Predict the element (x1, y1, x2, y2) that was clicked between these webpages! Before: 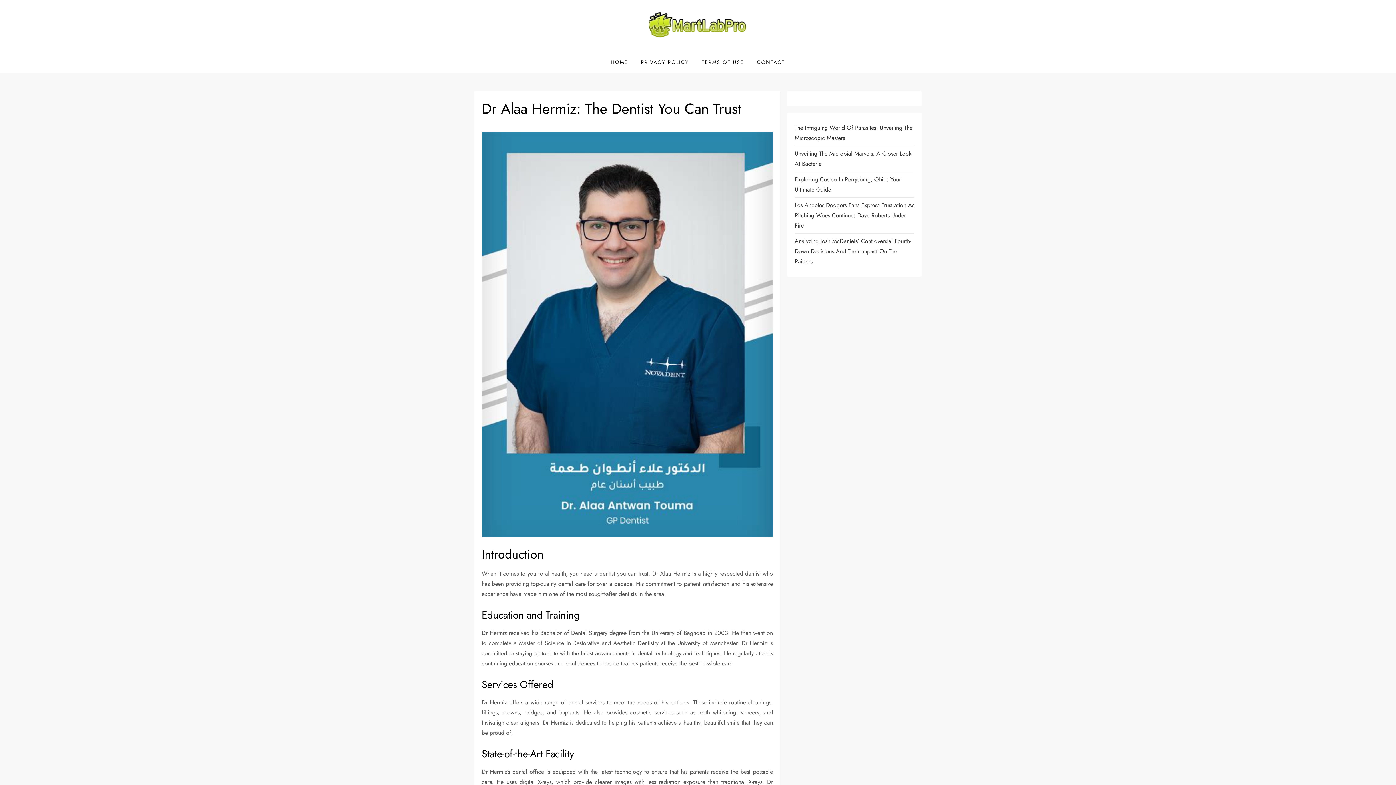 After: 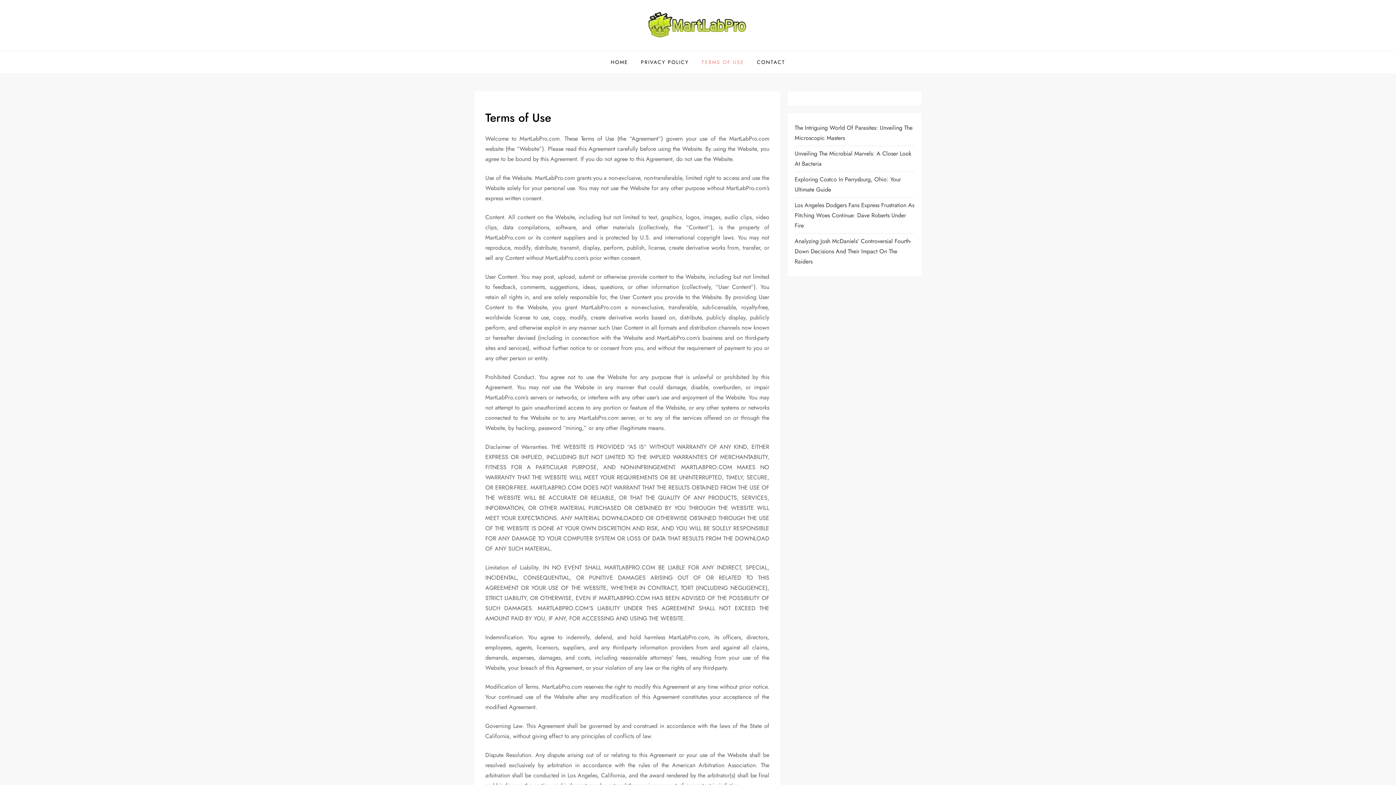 Action: bbox: (696, 51, 749, 73) label: TERMS OF USE